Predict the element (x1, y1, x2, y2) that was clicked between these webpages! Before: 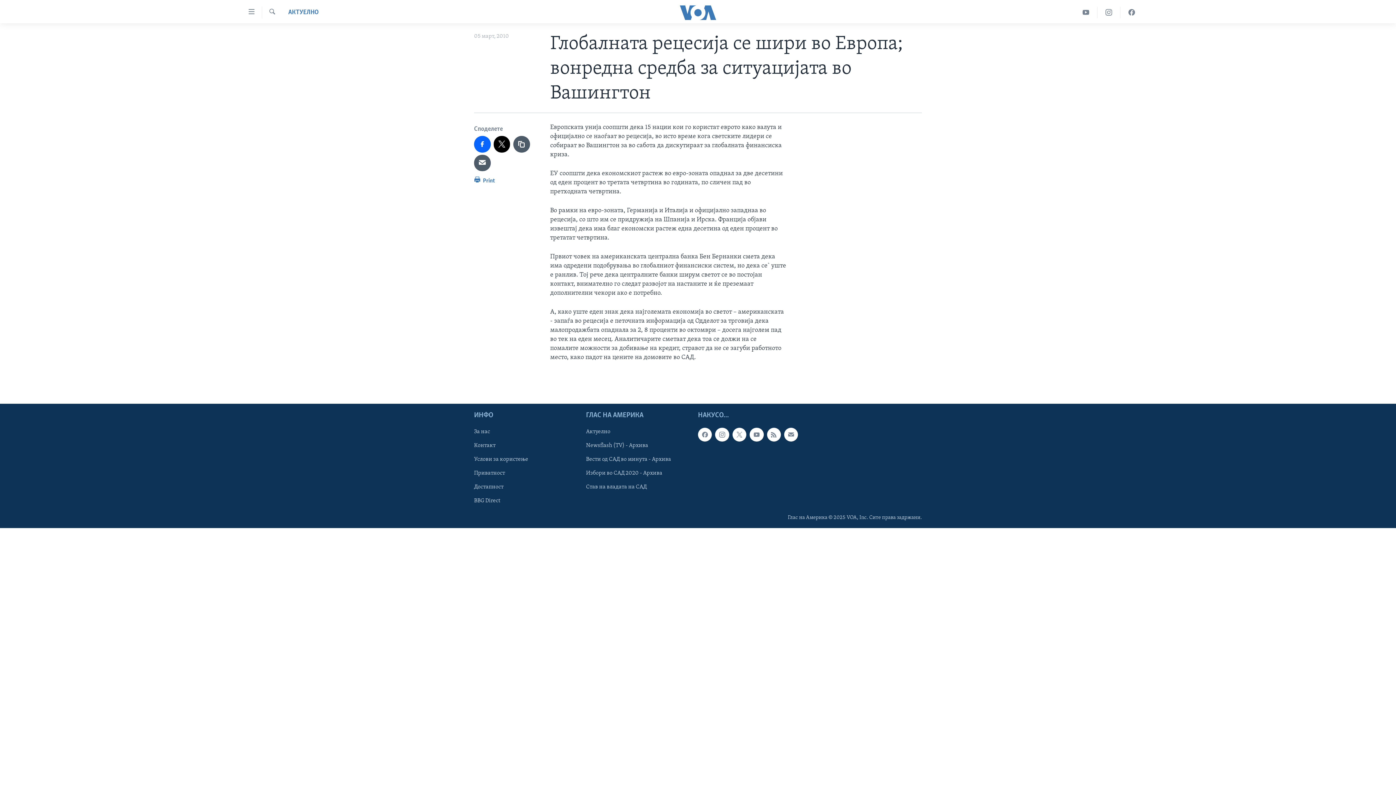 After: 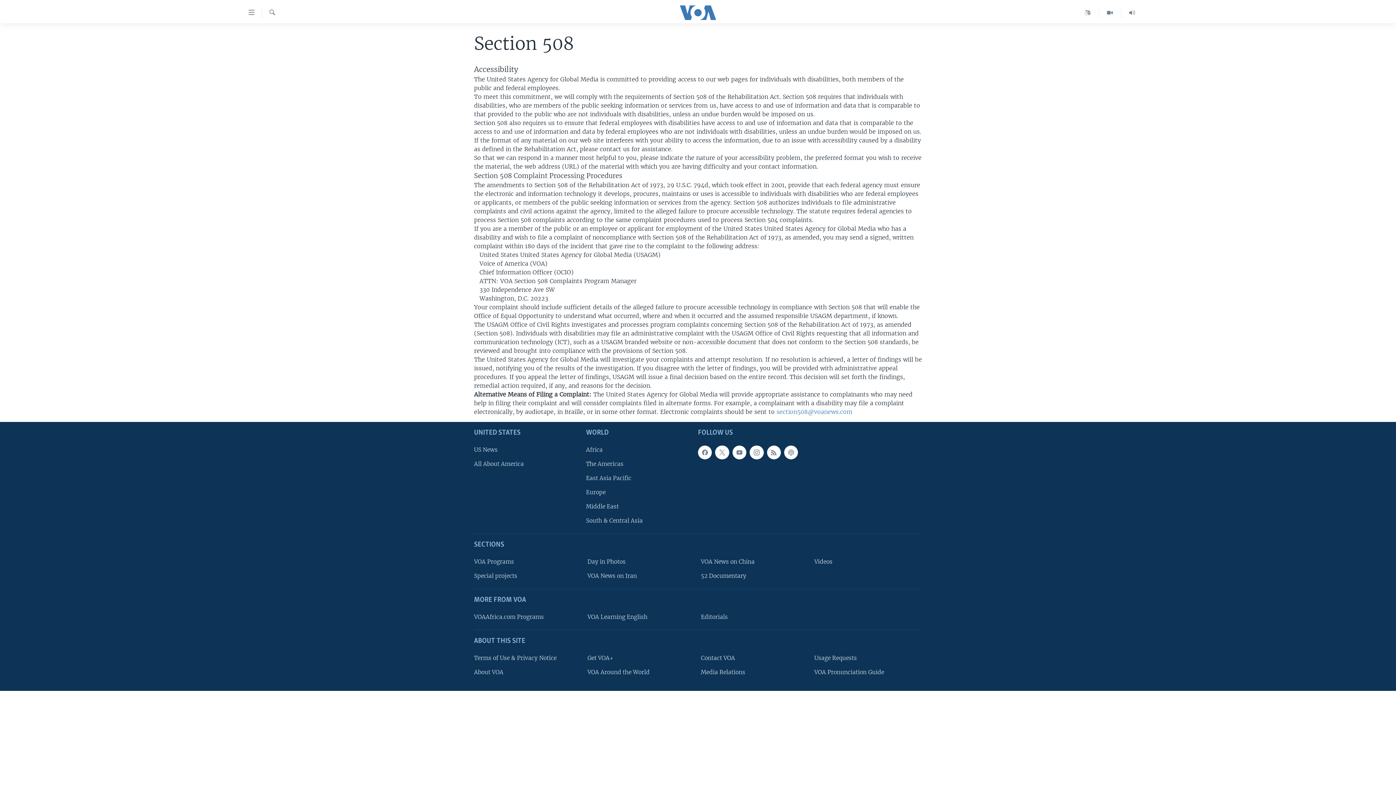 Action: bbox: (474, 483, 581, 491) label: Достапност